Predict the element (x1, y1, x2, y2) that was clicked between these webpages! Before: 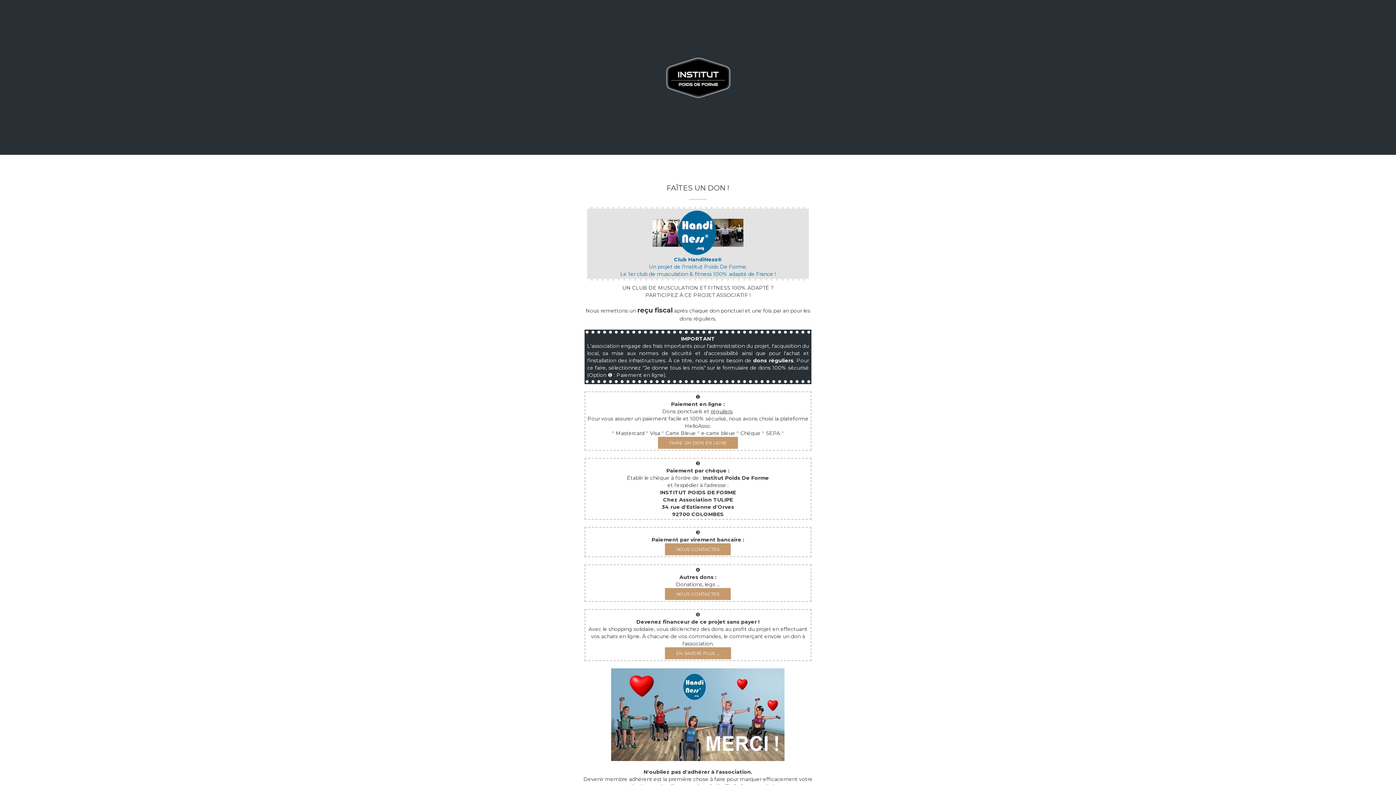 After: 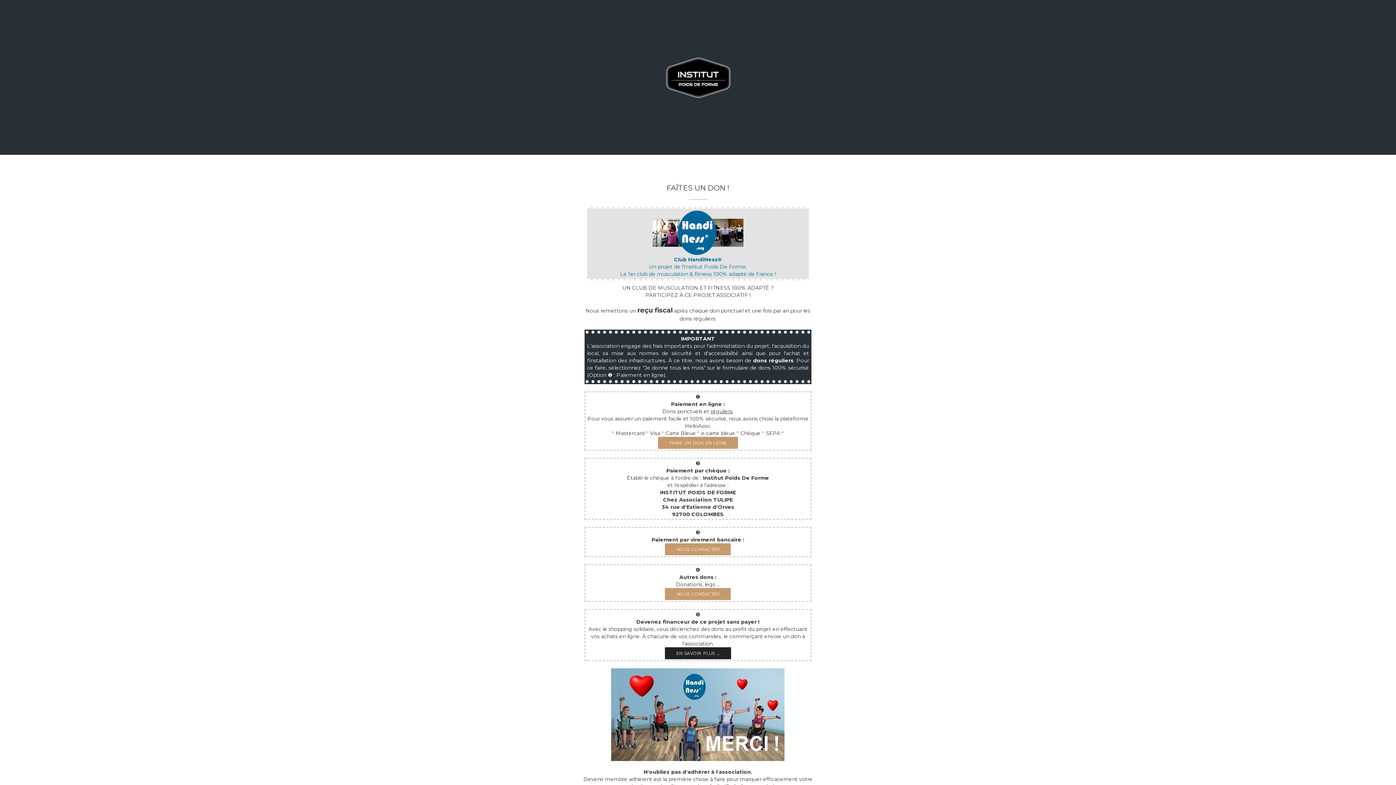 Action: label: EN SAVOIR PLUS ... bbox: (665, 647, 731, 659)